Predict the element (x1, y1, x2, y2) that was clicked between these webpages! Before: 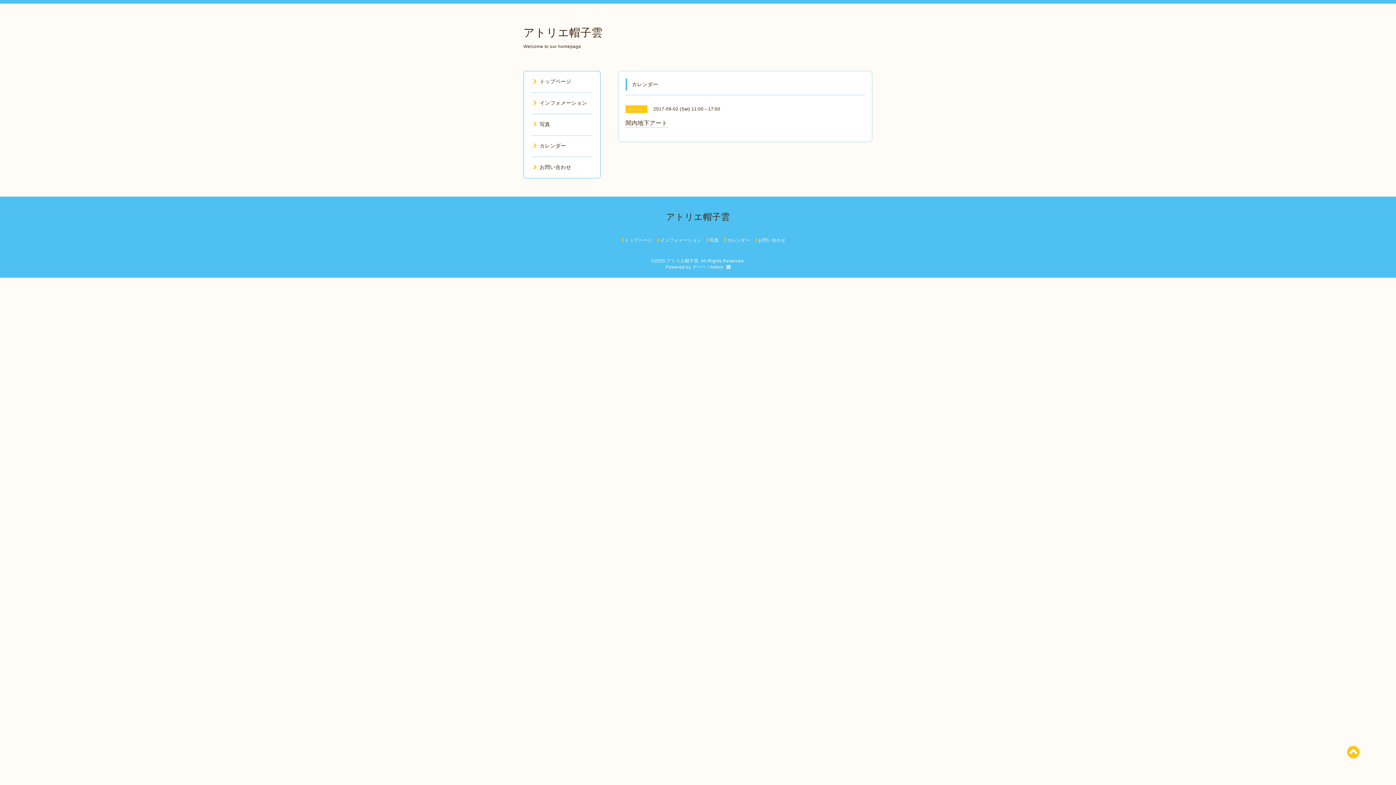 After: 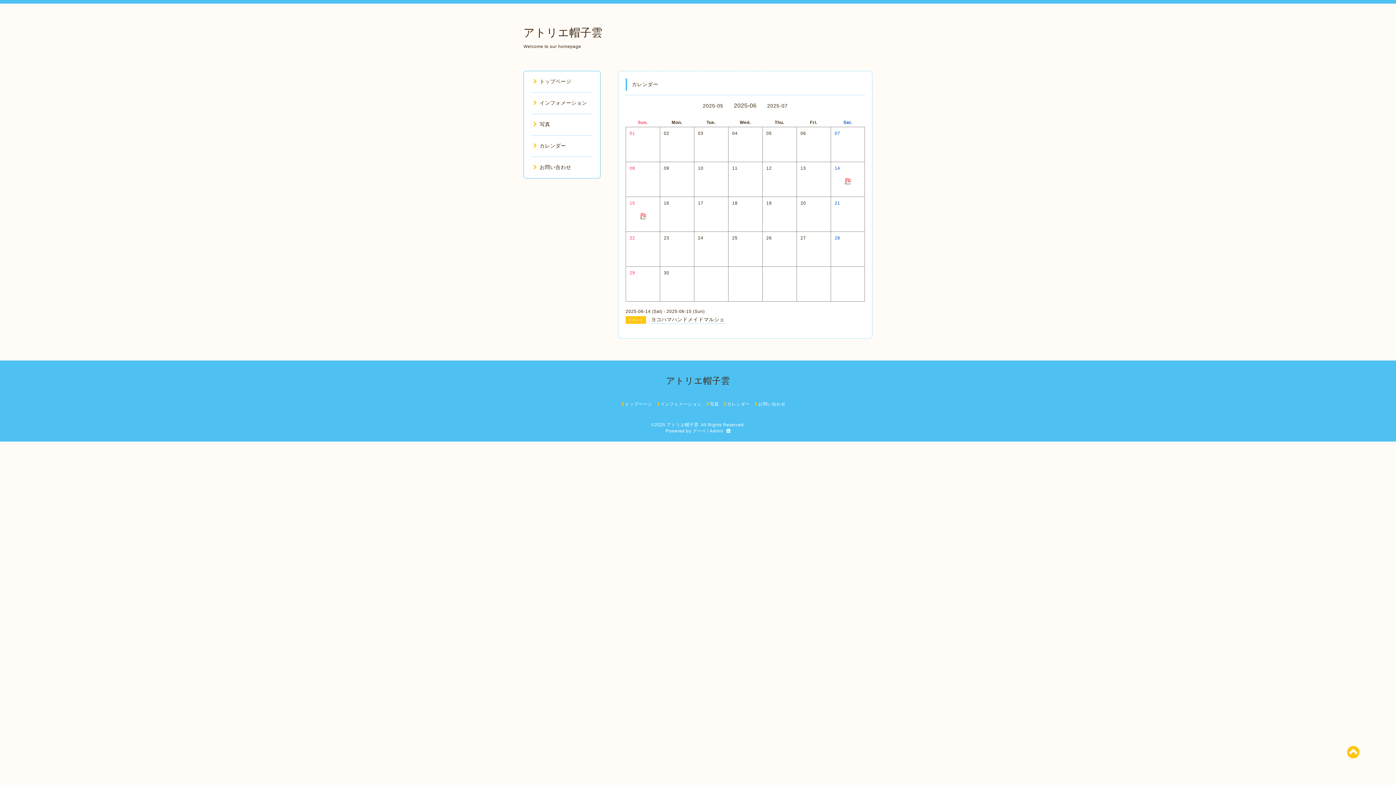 Action: label: カレンダー bbox: (723, 237, 750, 242)